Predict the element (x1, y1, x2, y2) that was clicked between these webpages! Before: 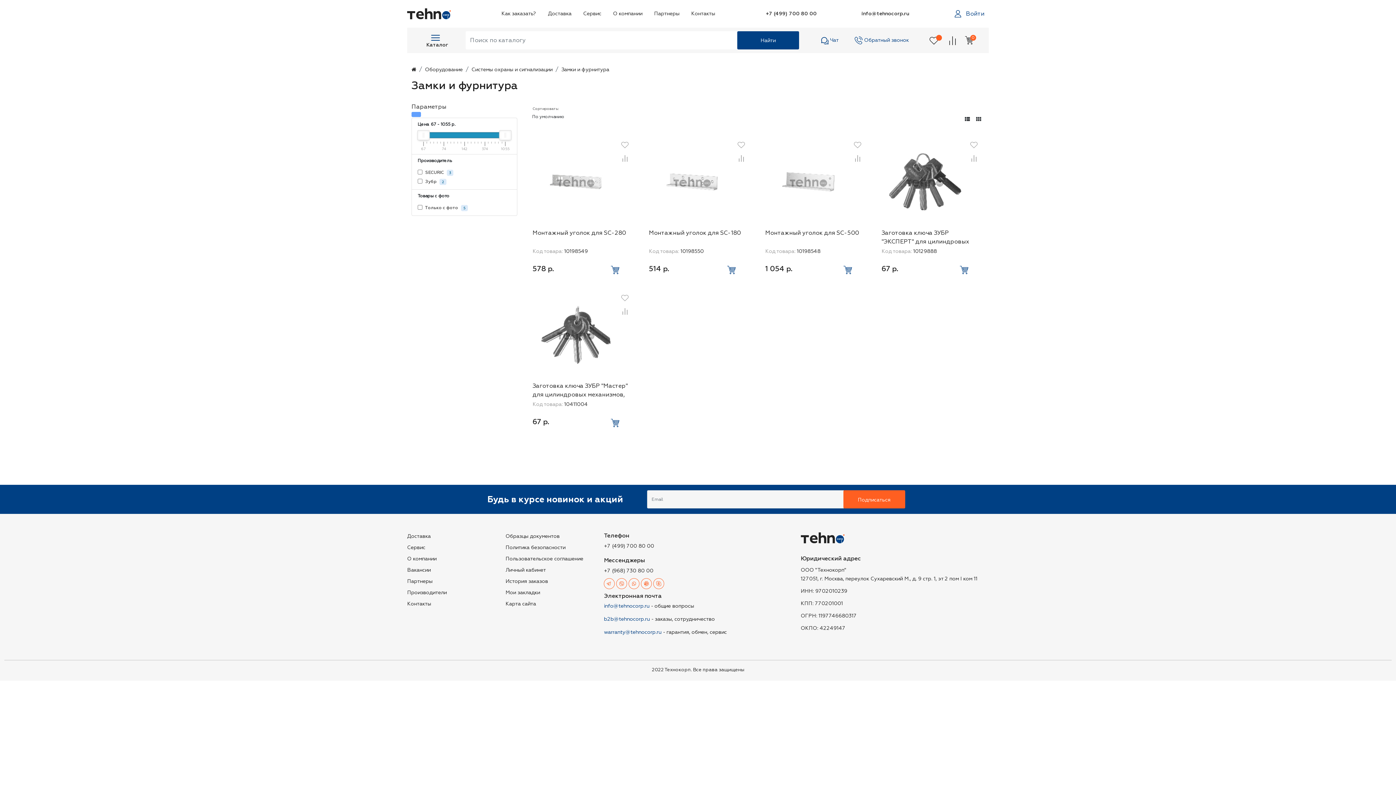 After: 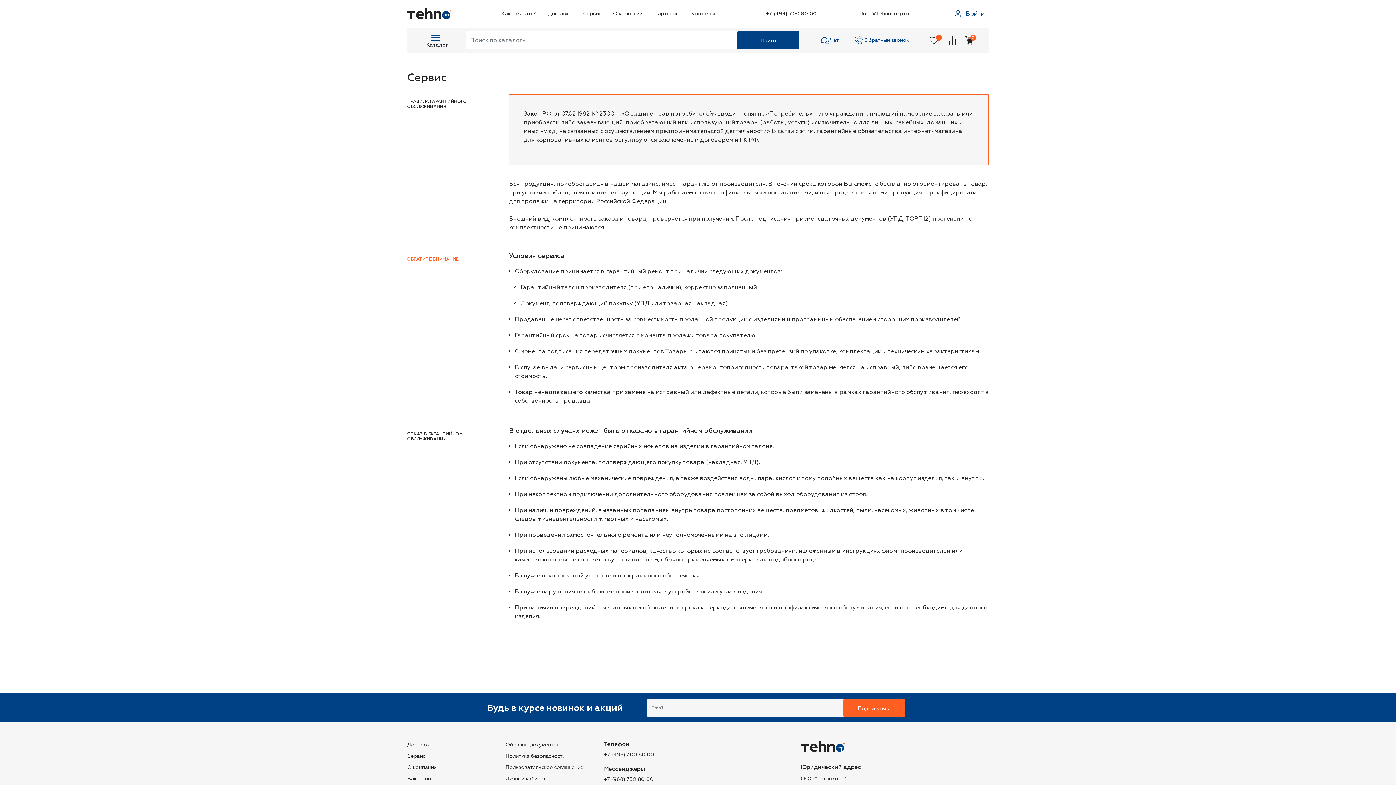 Action: bbox: (407, 544, 425, 550) label: Сервис